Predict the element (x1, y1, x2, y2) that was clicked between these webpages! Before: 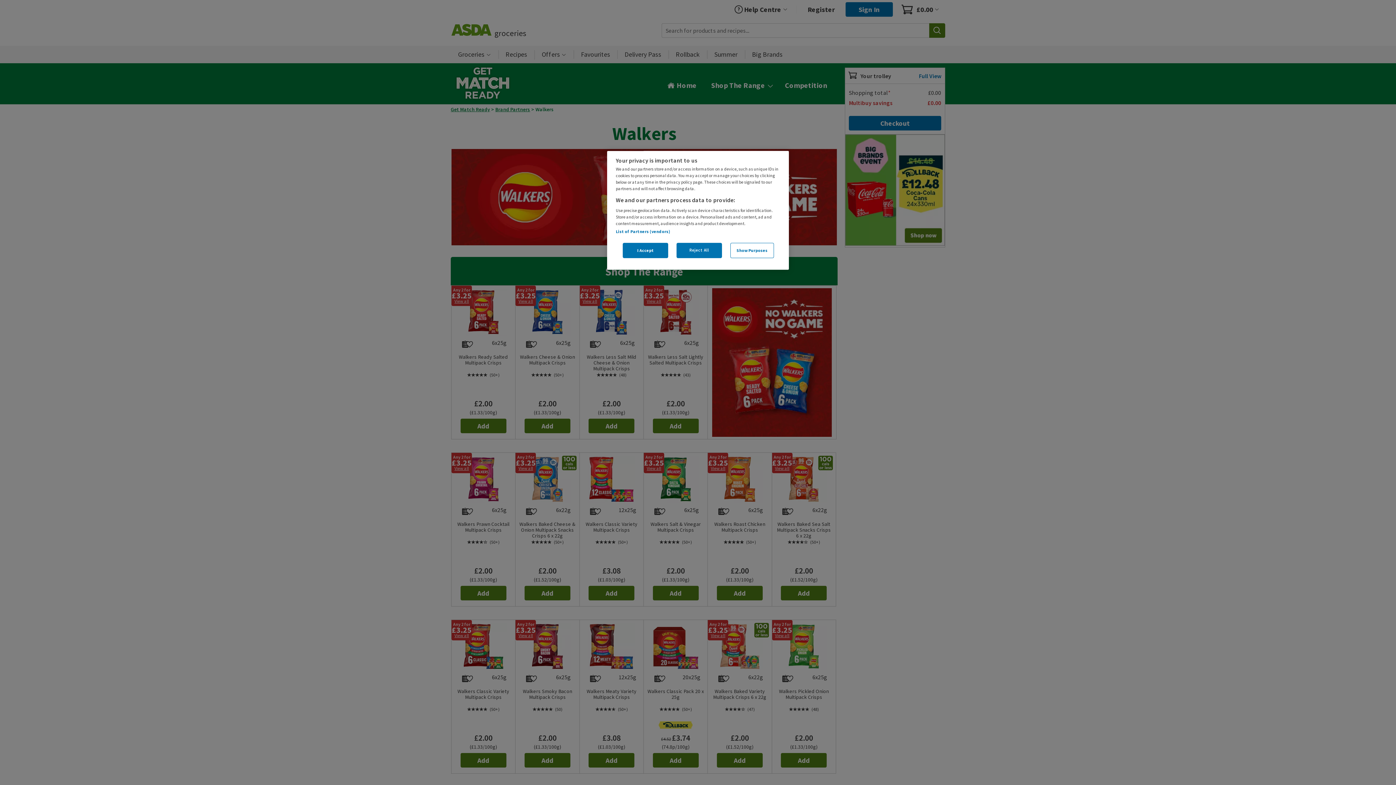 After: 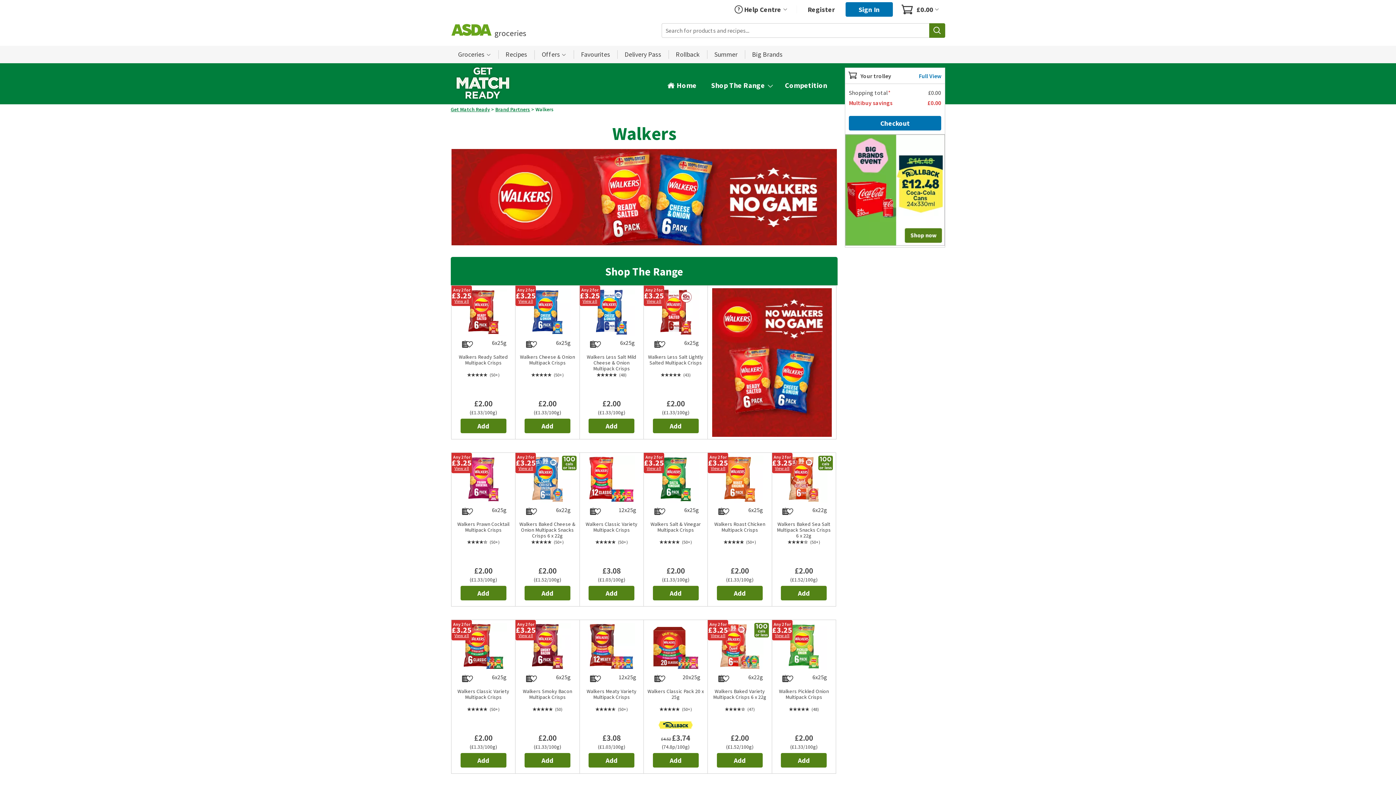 Action: label: I Accept bbox: (622, 242, 668, 258)